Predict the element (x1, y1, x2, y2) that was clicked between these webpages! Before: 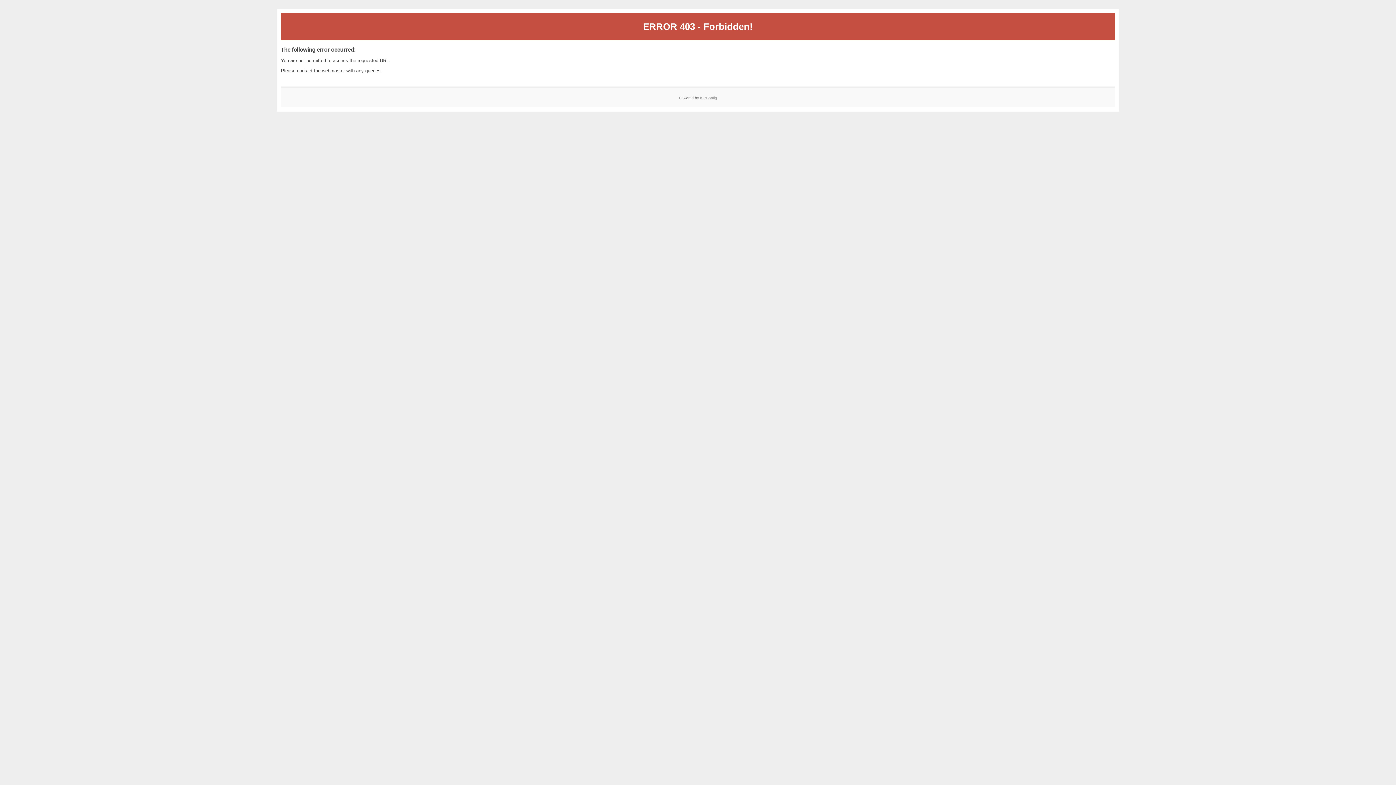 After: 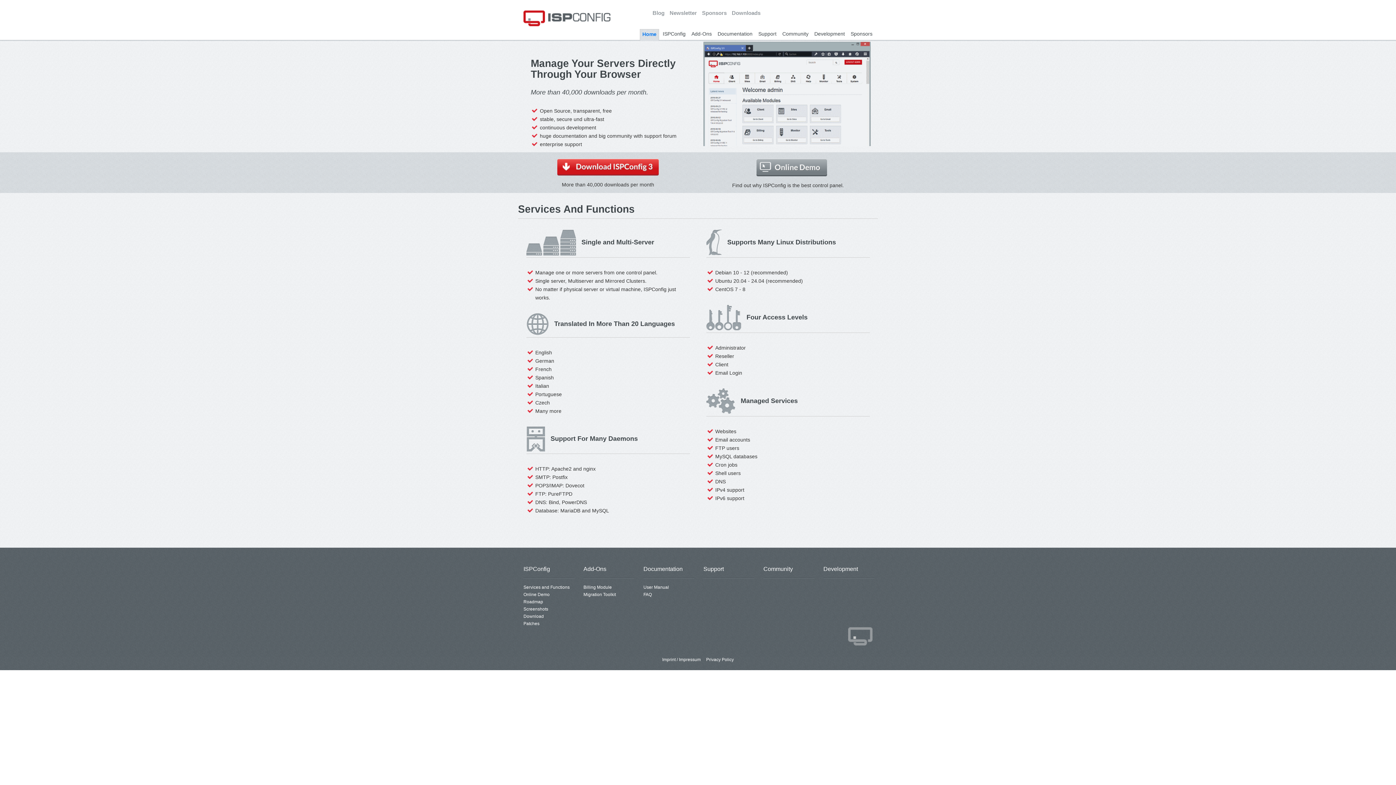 Action: label: ISPConfig bbox: (700, 95, 717, 99)